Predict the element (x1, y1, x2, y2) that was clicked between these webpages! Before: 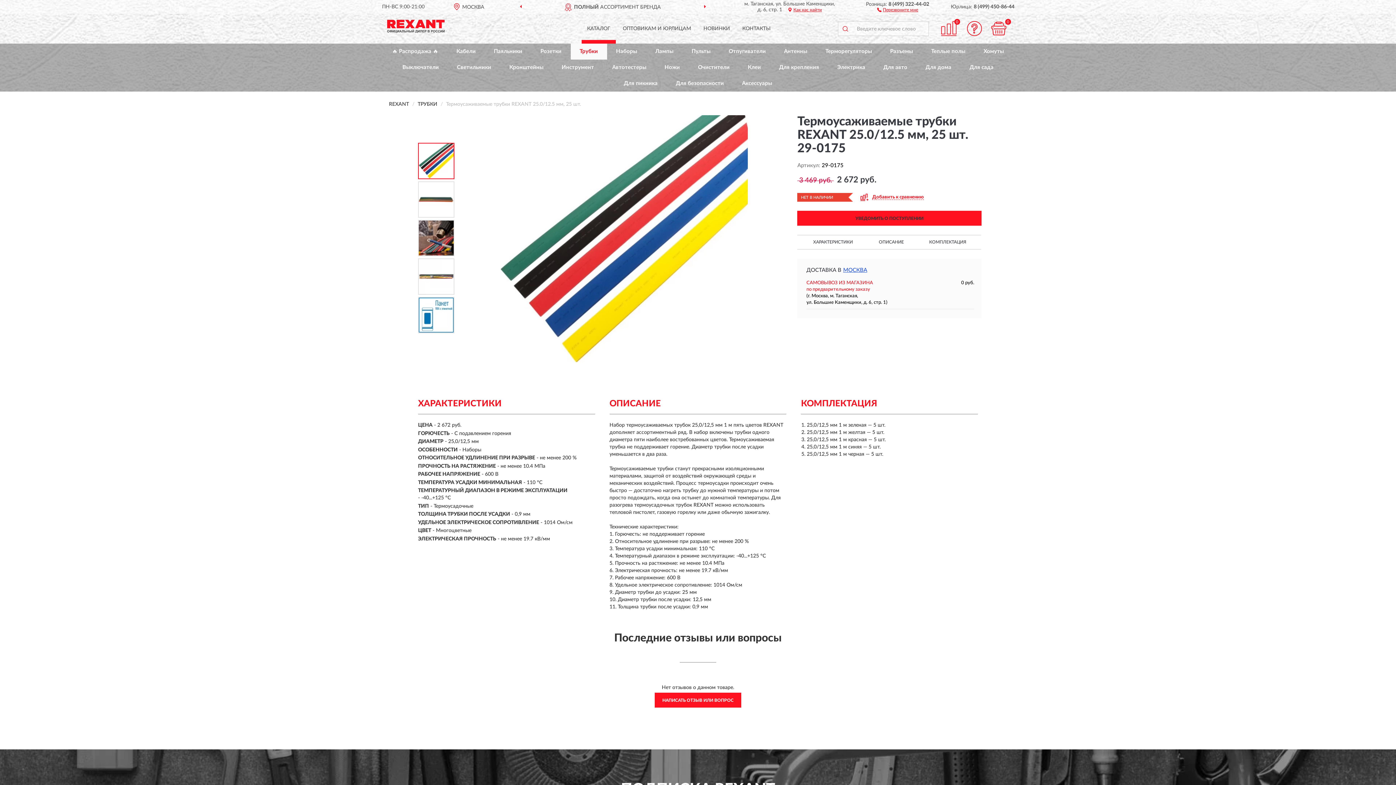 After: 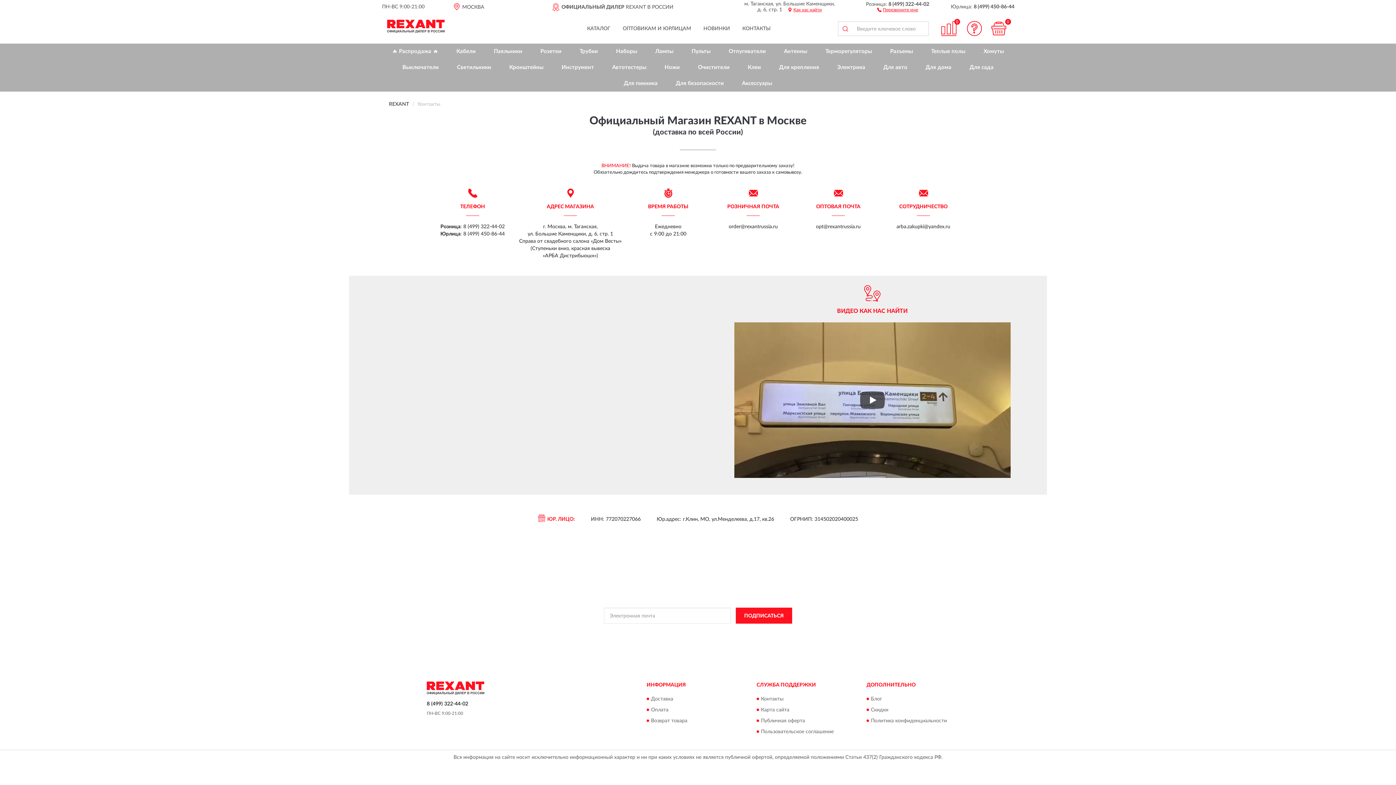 Action: label: КОНТАКТЫ bbox: (737, 21, 776, 43)